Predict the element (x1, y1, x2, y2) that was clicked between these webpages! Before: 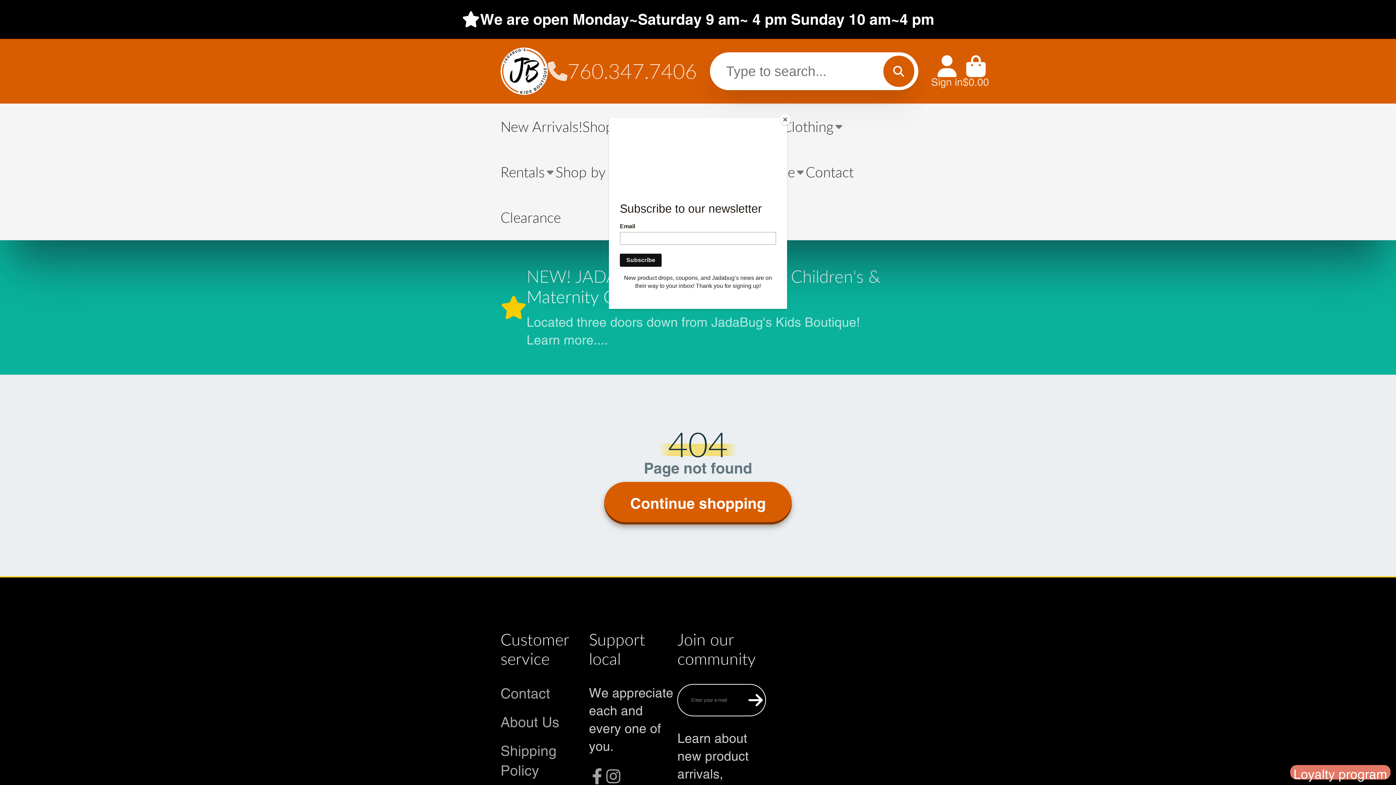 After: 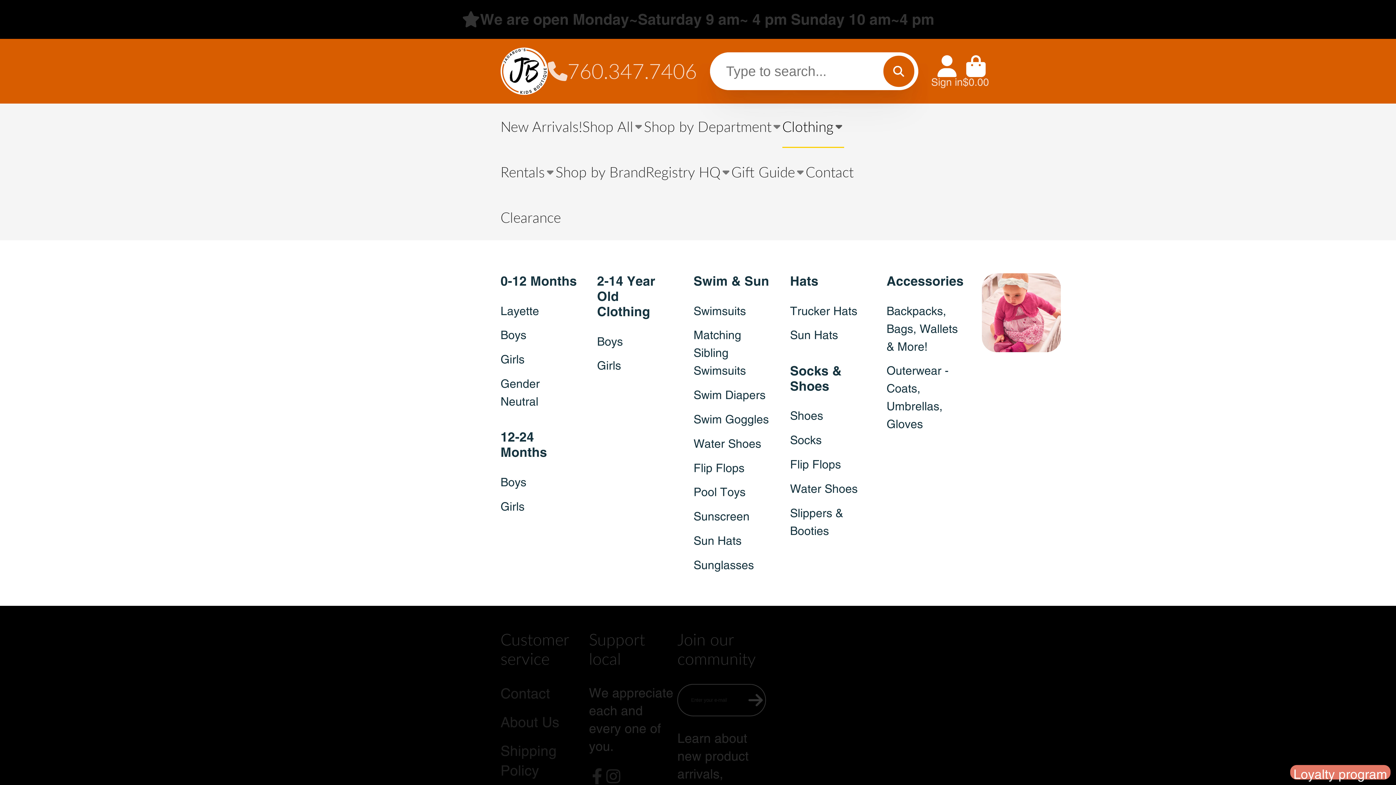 Action: bbox: (780, 114, 790, 125) label: Close